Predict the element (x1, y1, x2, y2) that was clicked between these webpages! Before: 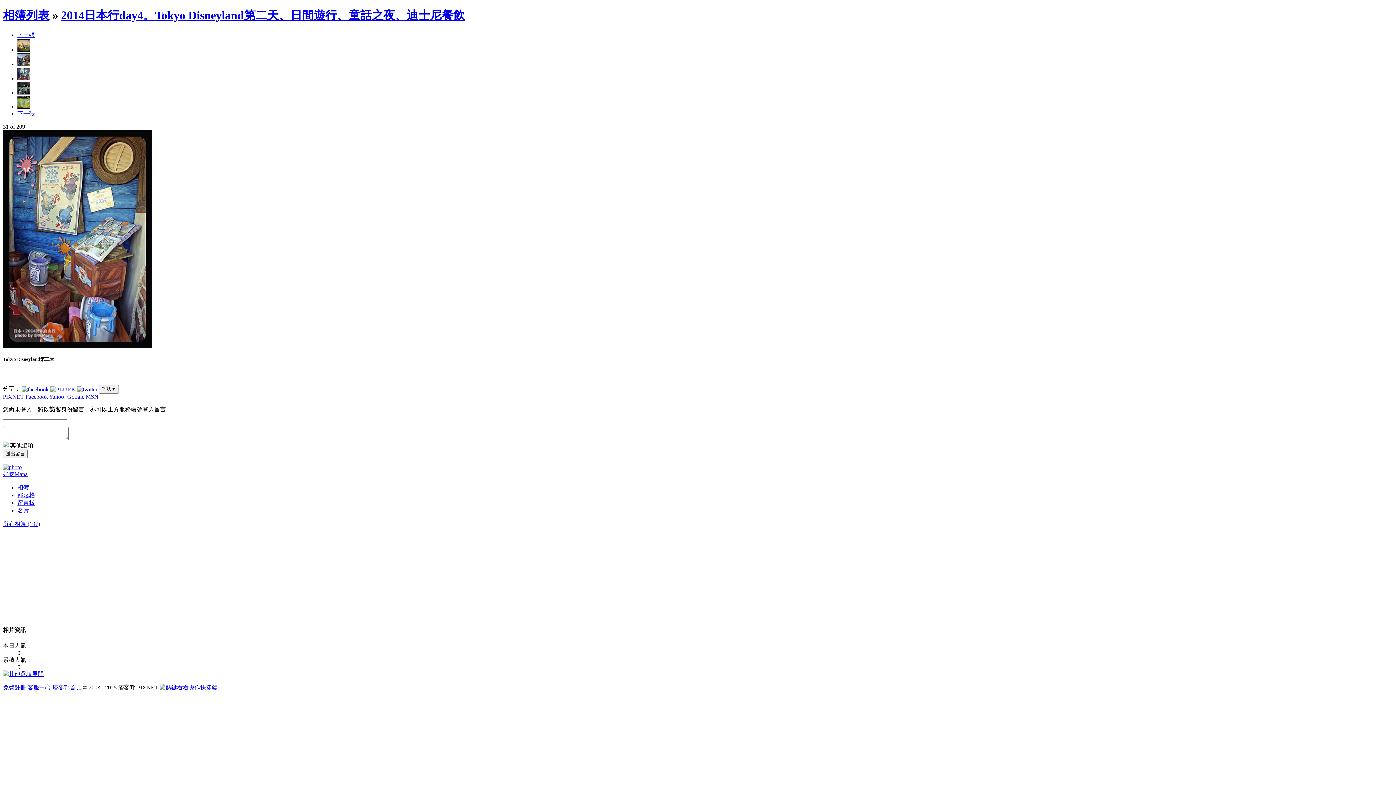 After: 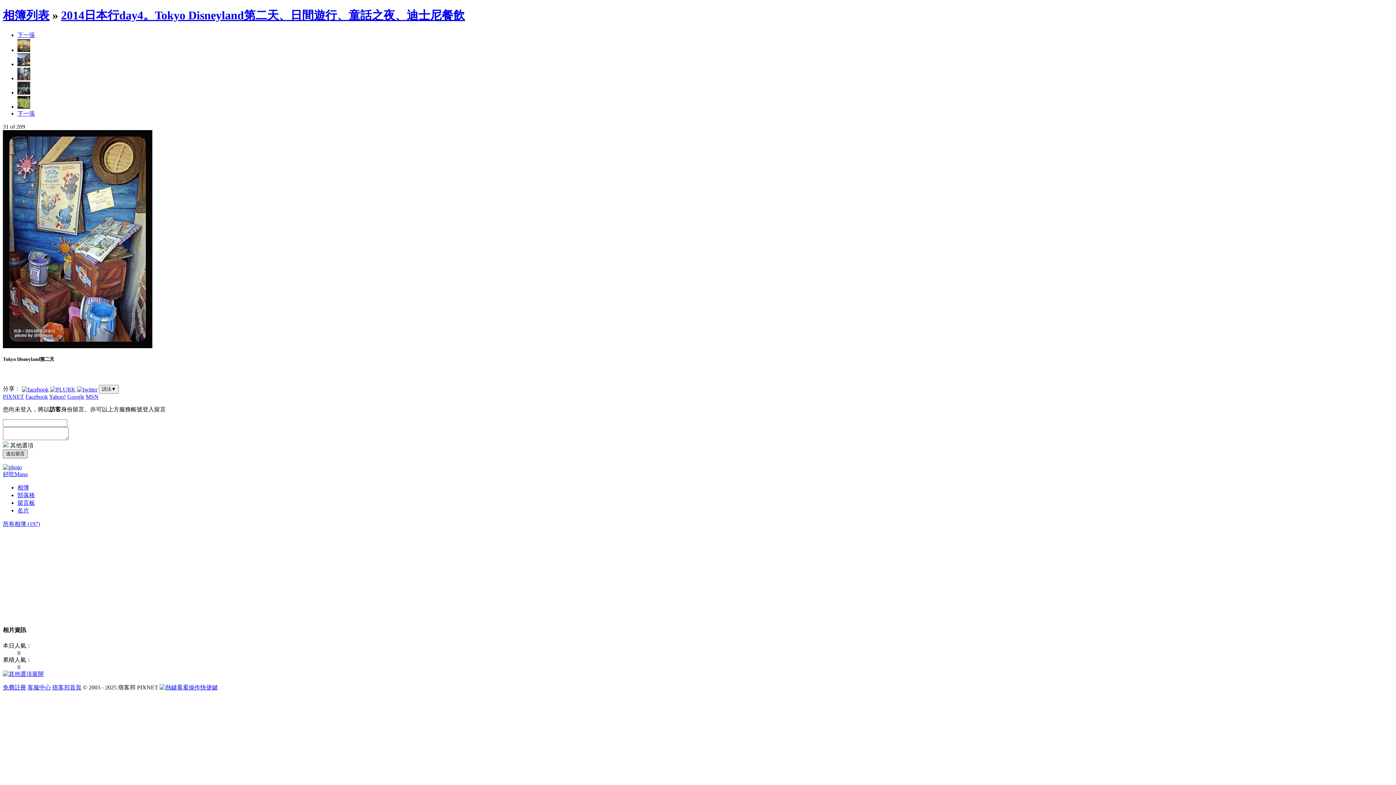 Action: bbox: (2, 449, 27, 458) label: 送出留言